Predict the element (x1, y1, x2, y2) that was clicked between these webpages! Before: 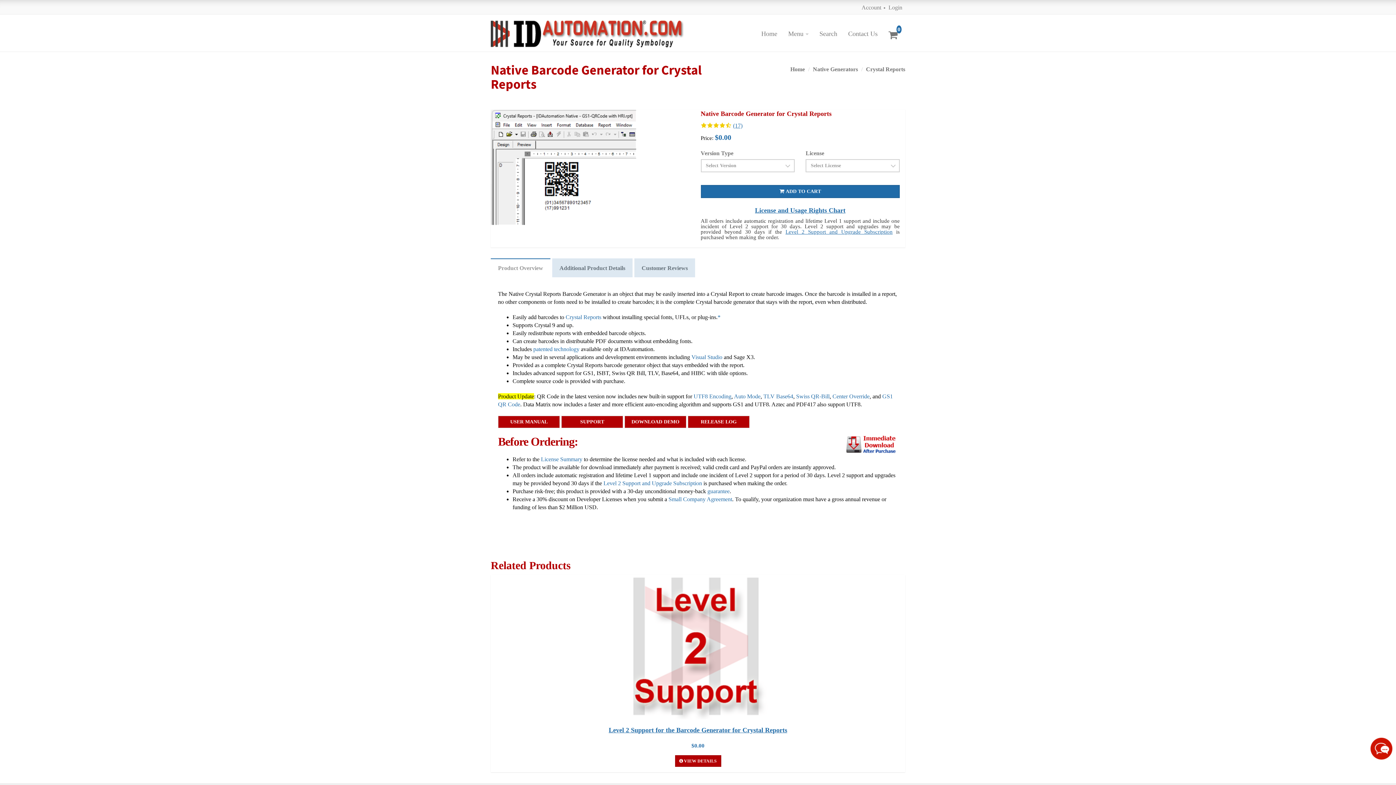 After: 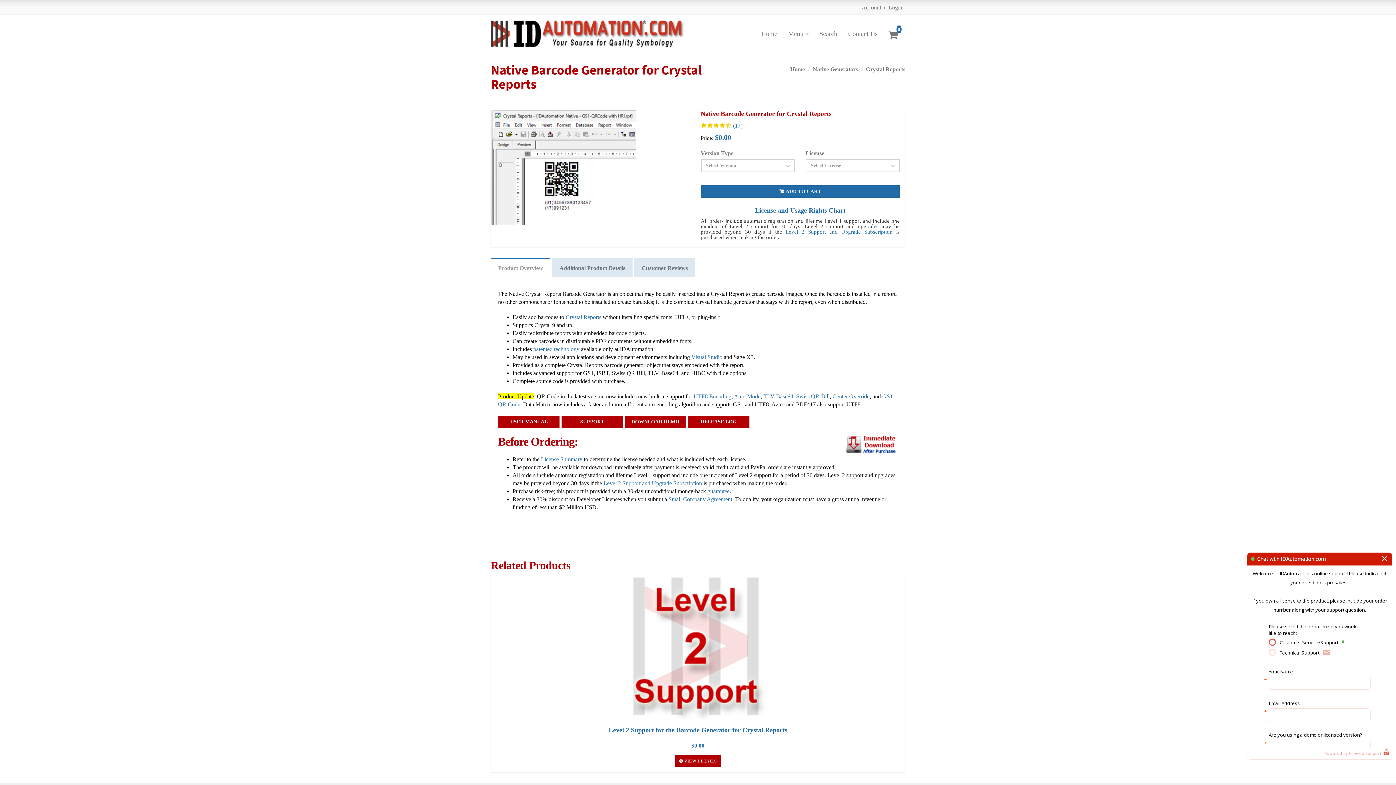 Action: label: Live chat online bbox: (1370, 738, 1392, 760)